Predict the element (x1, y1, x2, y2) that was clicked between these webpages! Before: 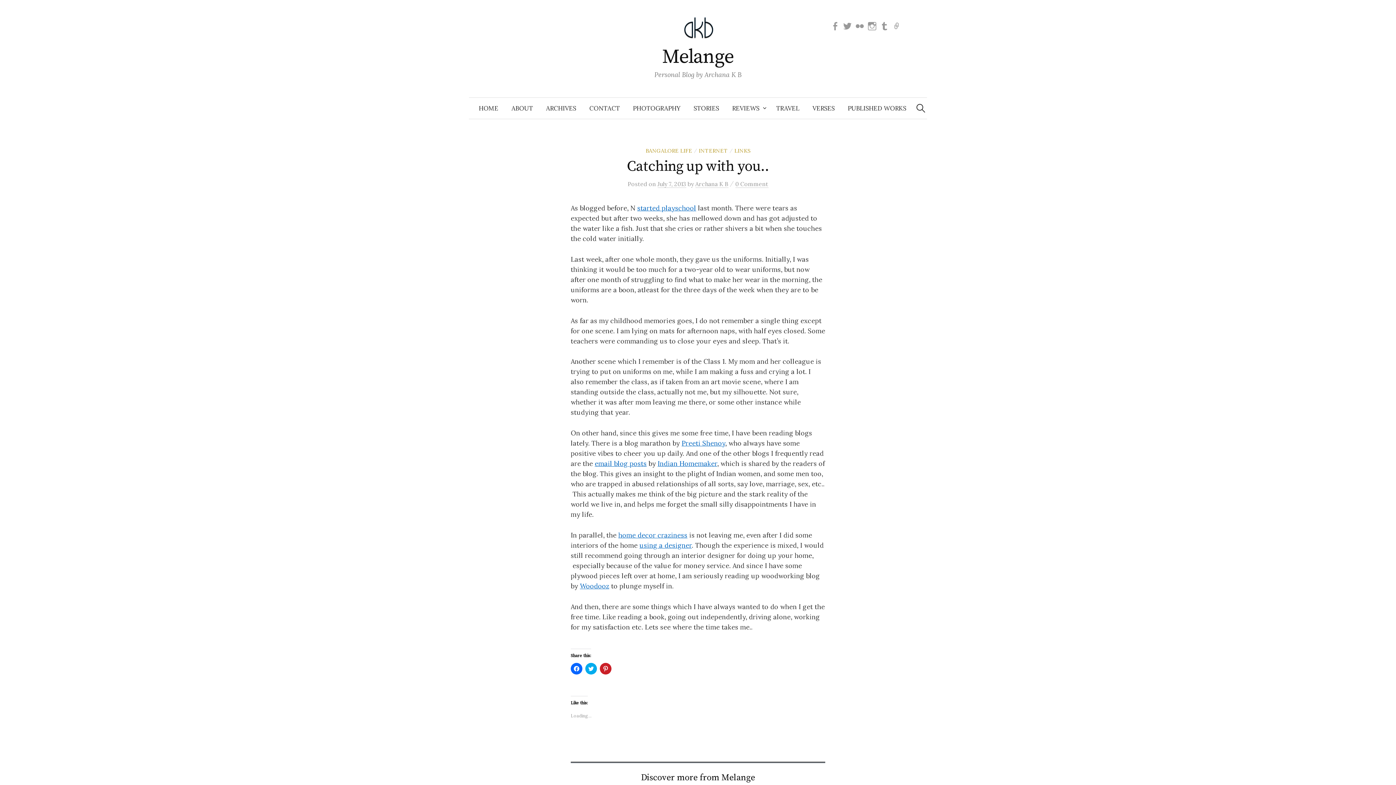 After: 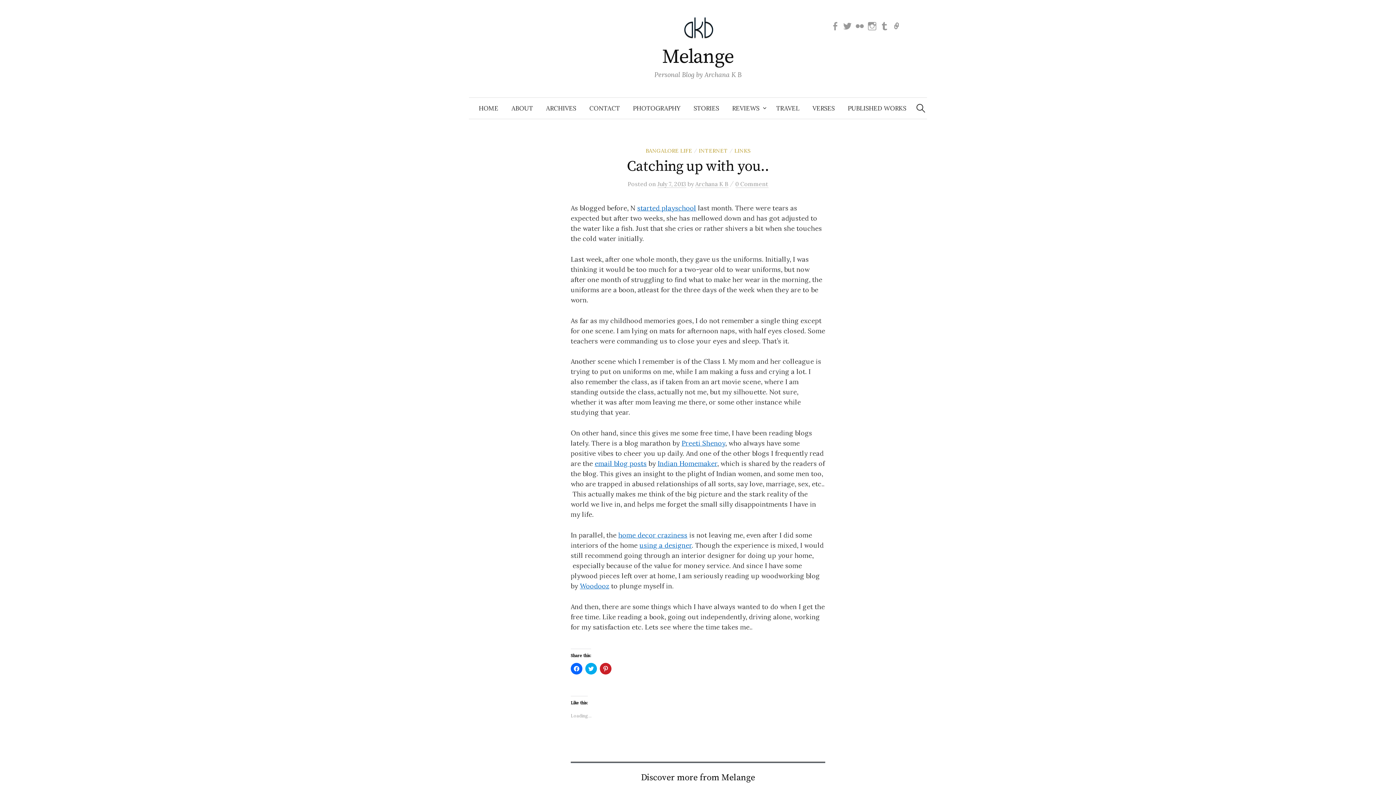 Action: label: Email bbox: (892, 22, 901, 29)